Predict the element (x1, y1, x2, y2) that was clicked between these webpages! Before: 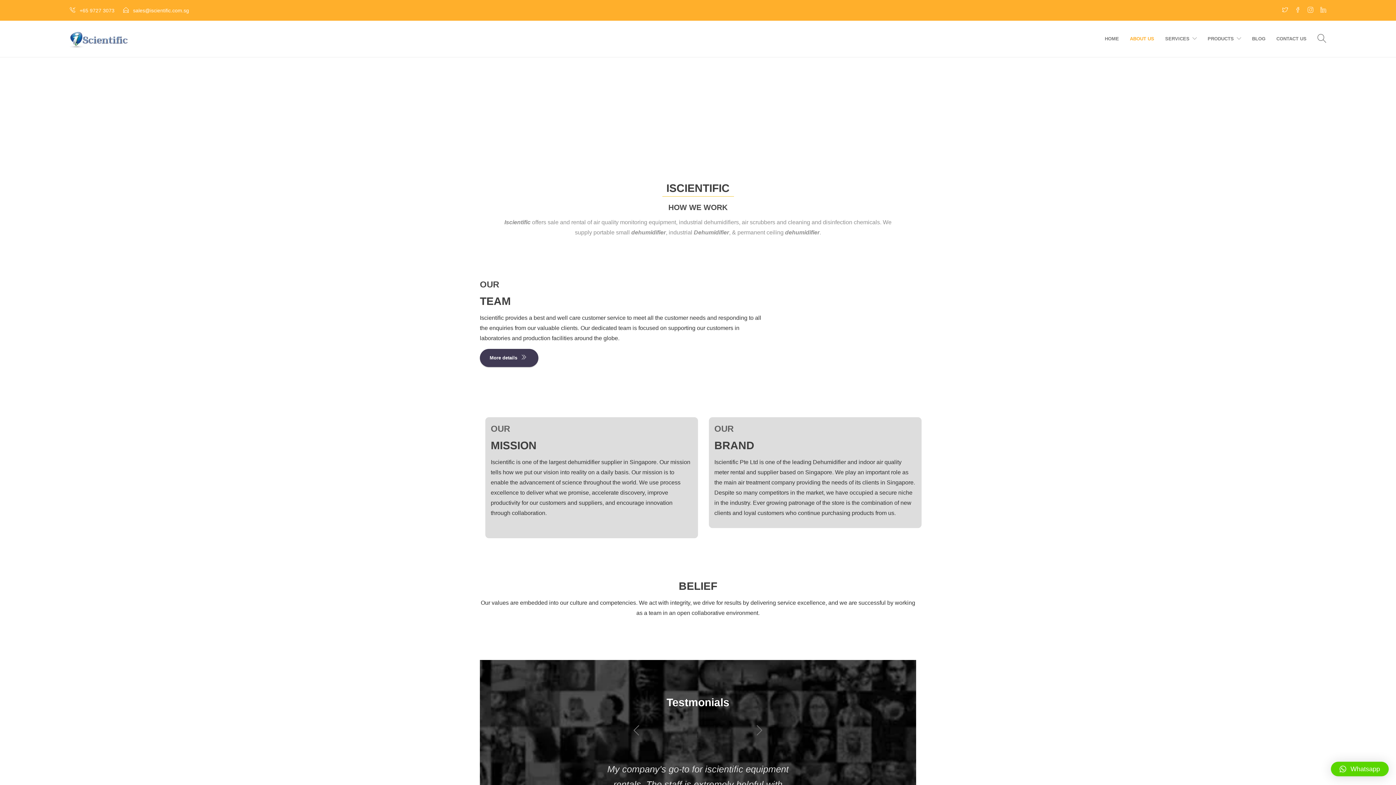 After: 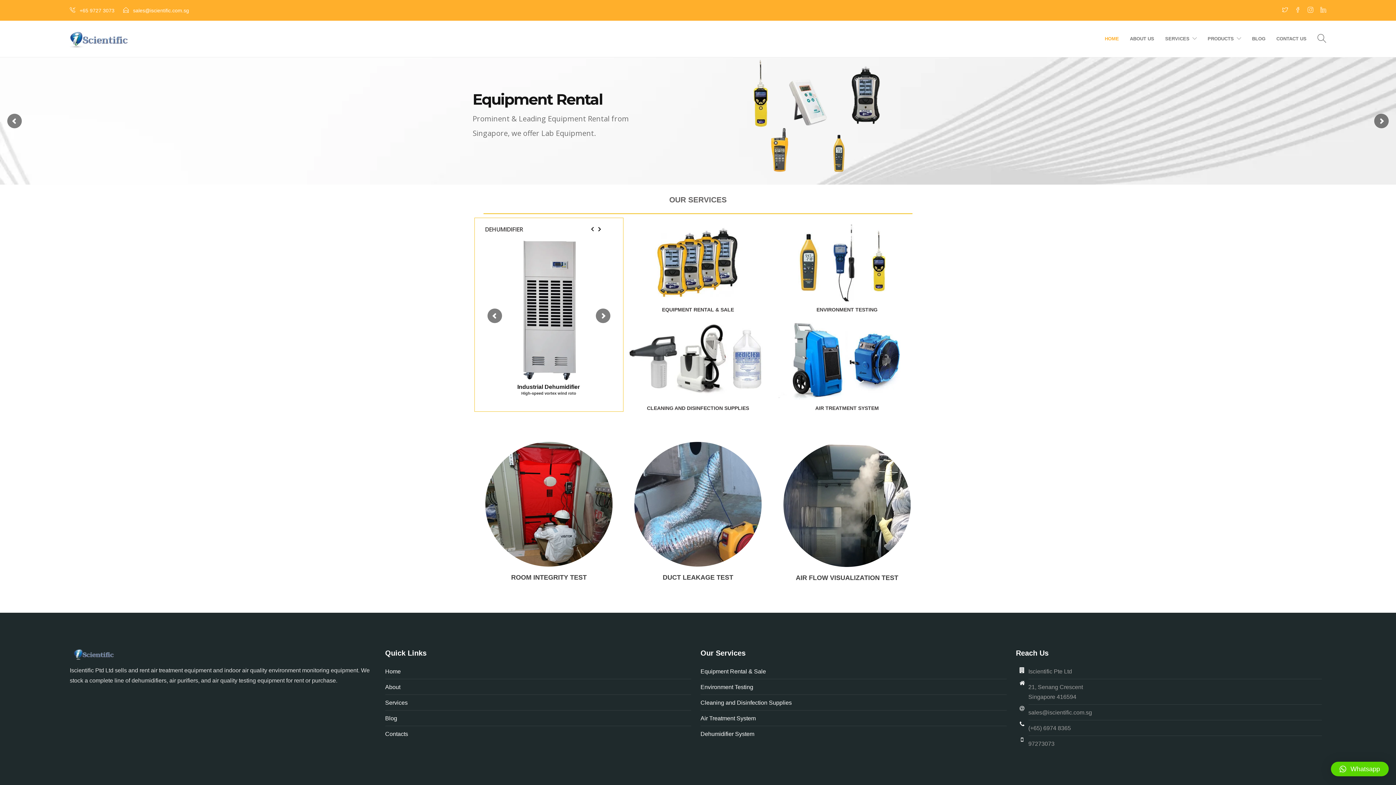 Action: bbox: (69, 29, 130, 48)